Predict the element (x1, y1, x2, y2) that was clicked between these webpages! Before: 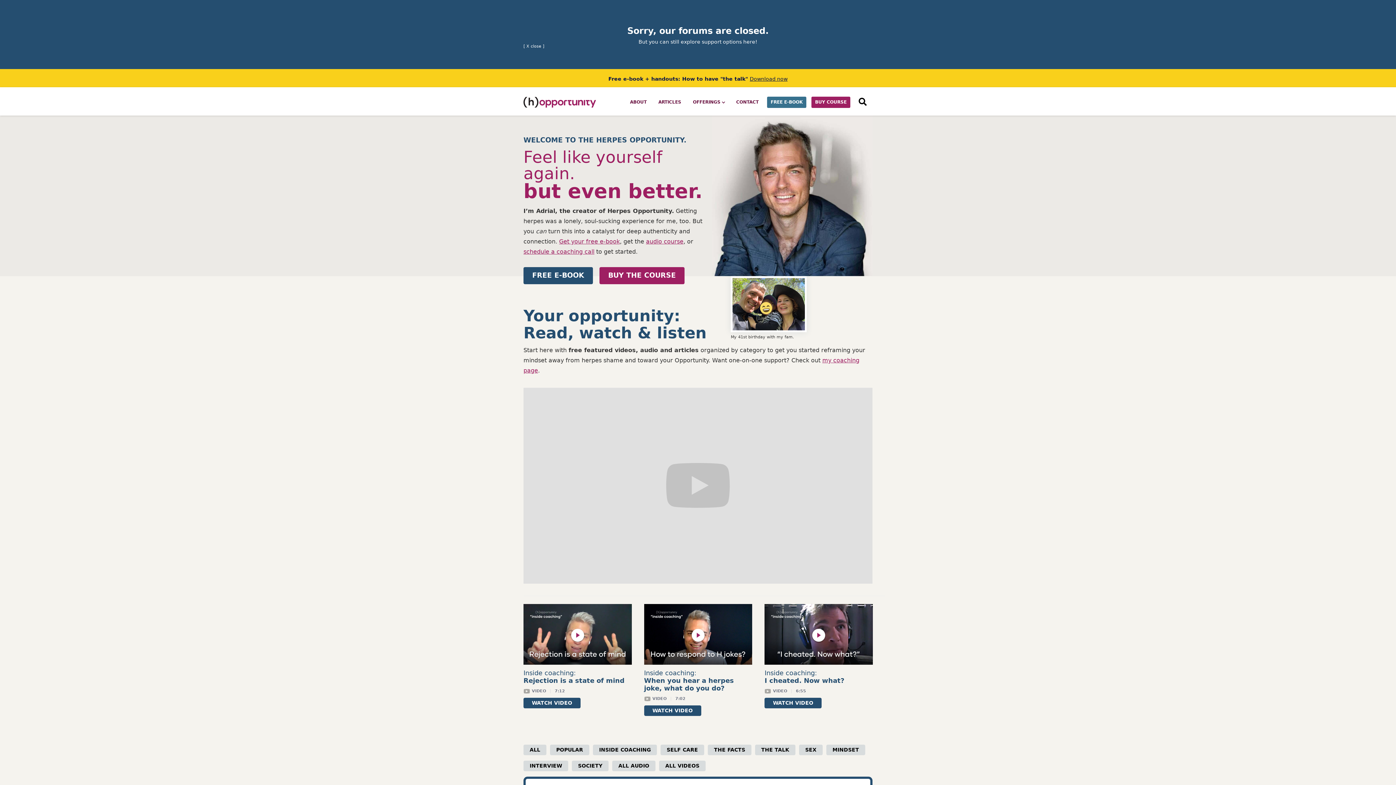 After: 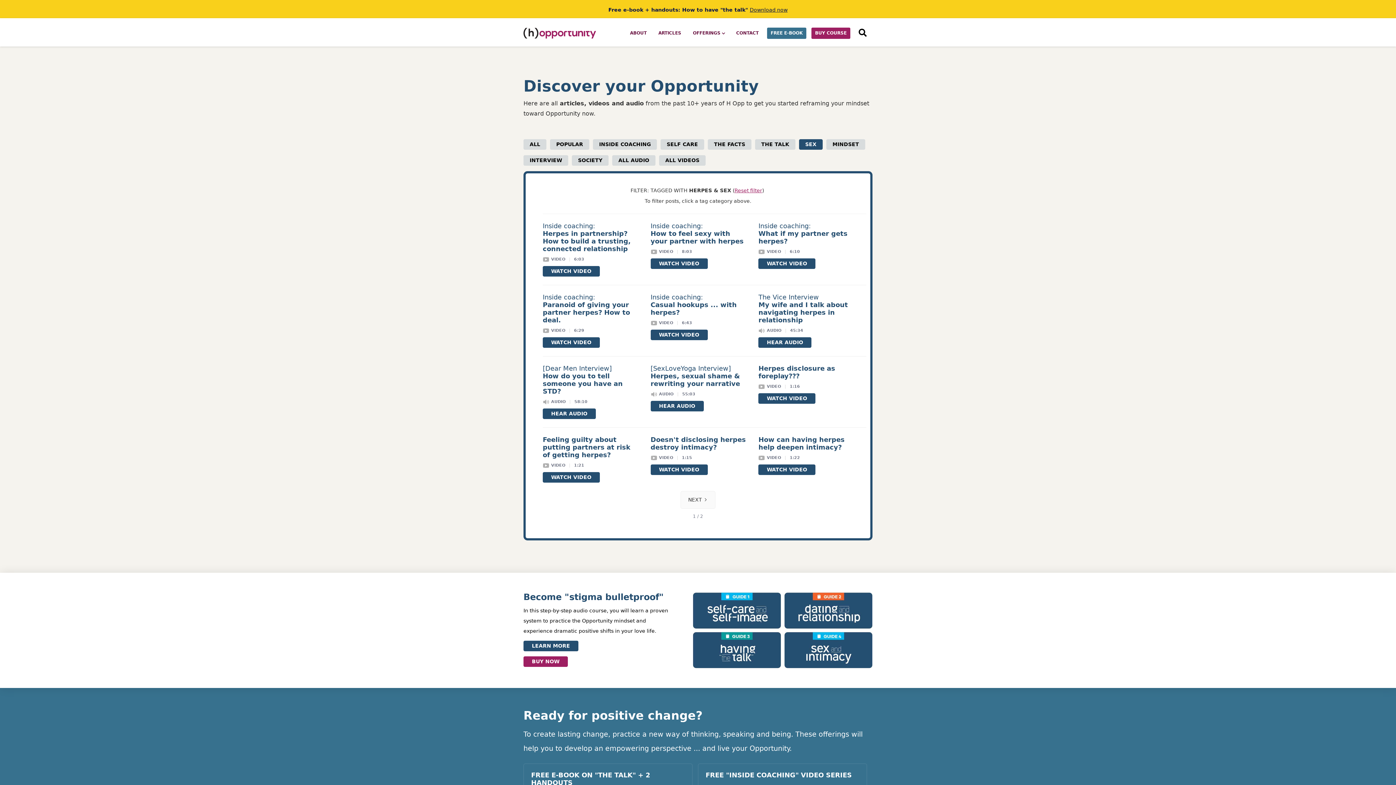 Action: label: SEX bbox: (799, 745, 822, 755)